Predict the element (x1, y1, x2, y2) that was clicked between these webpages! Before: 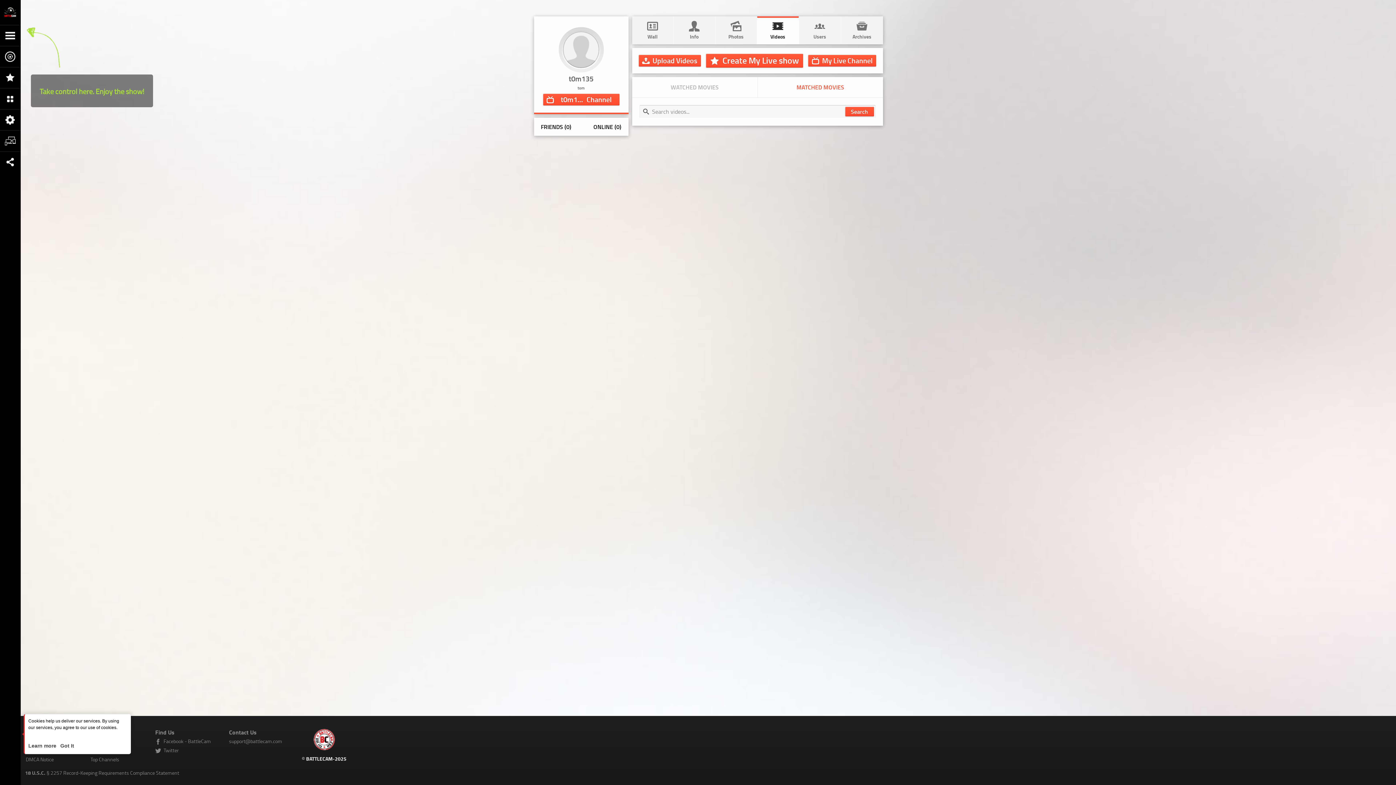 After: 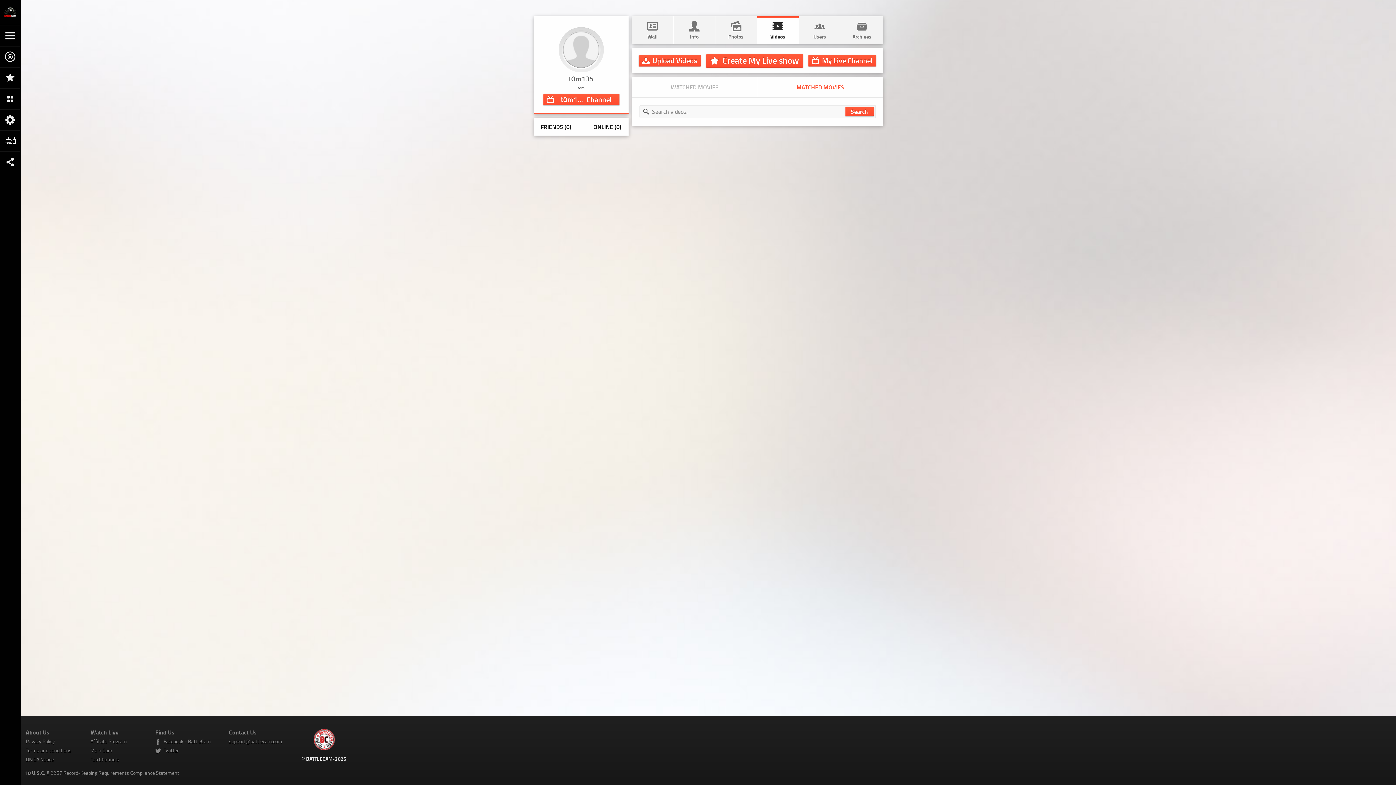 Action: bbox: (58, 743, 74, 749) label:  Got It